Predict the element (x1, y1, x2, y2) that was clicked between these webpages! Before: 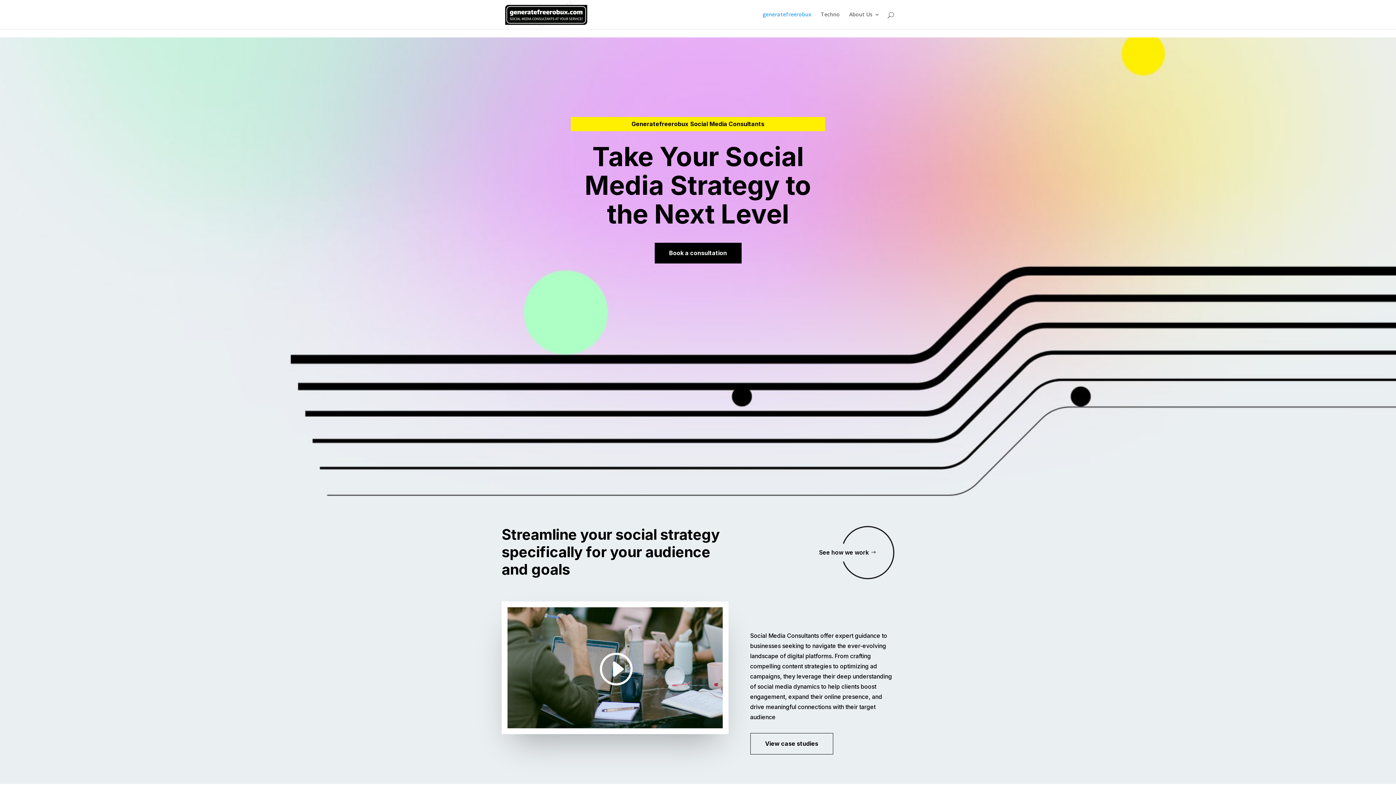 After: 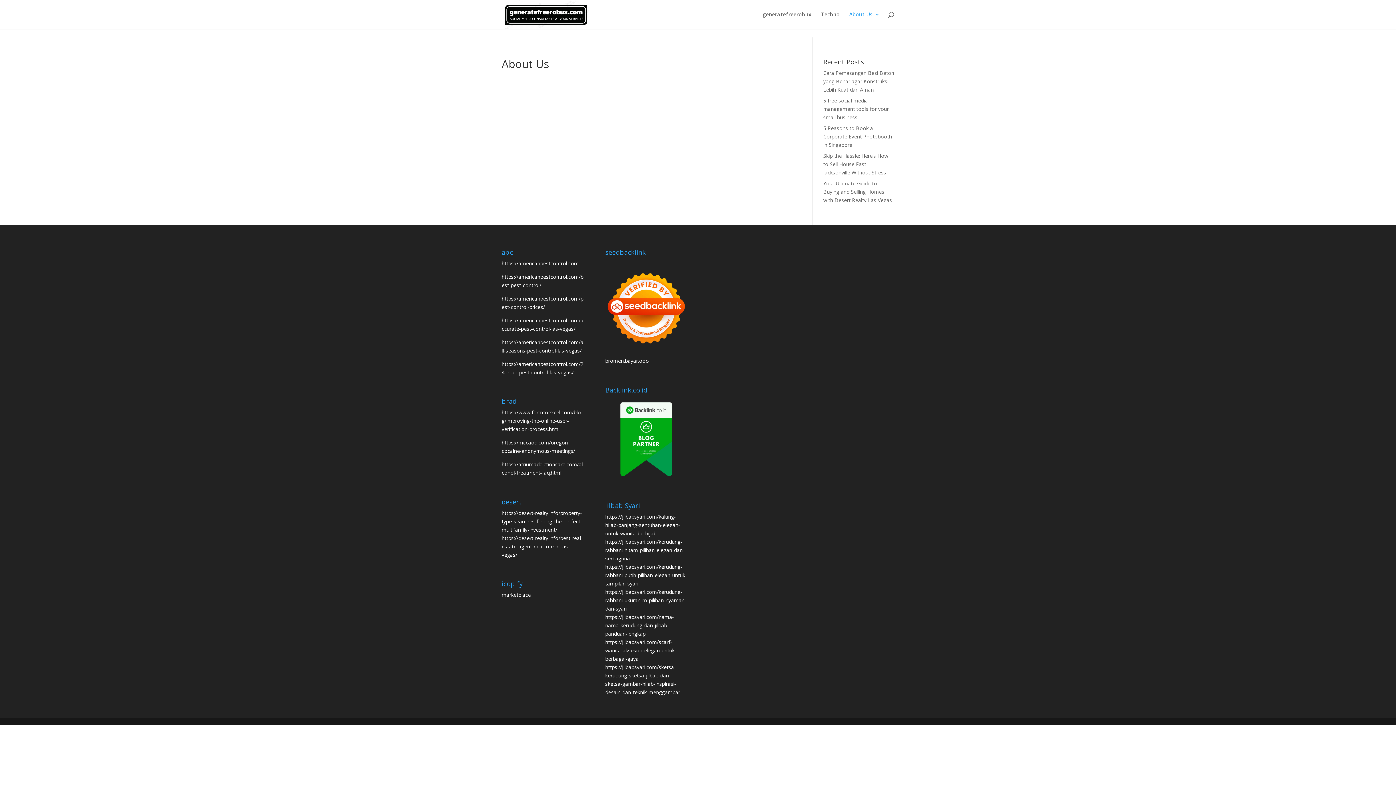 Action: label: About Us bbox: (849, 12, 880, 29)